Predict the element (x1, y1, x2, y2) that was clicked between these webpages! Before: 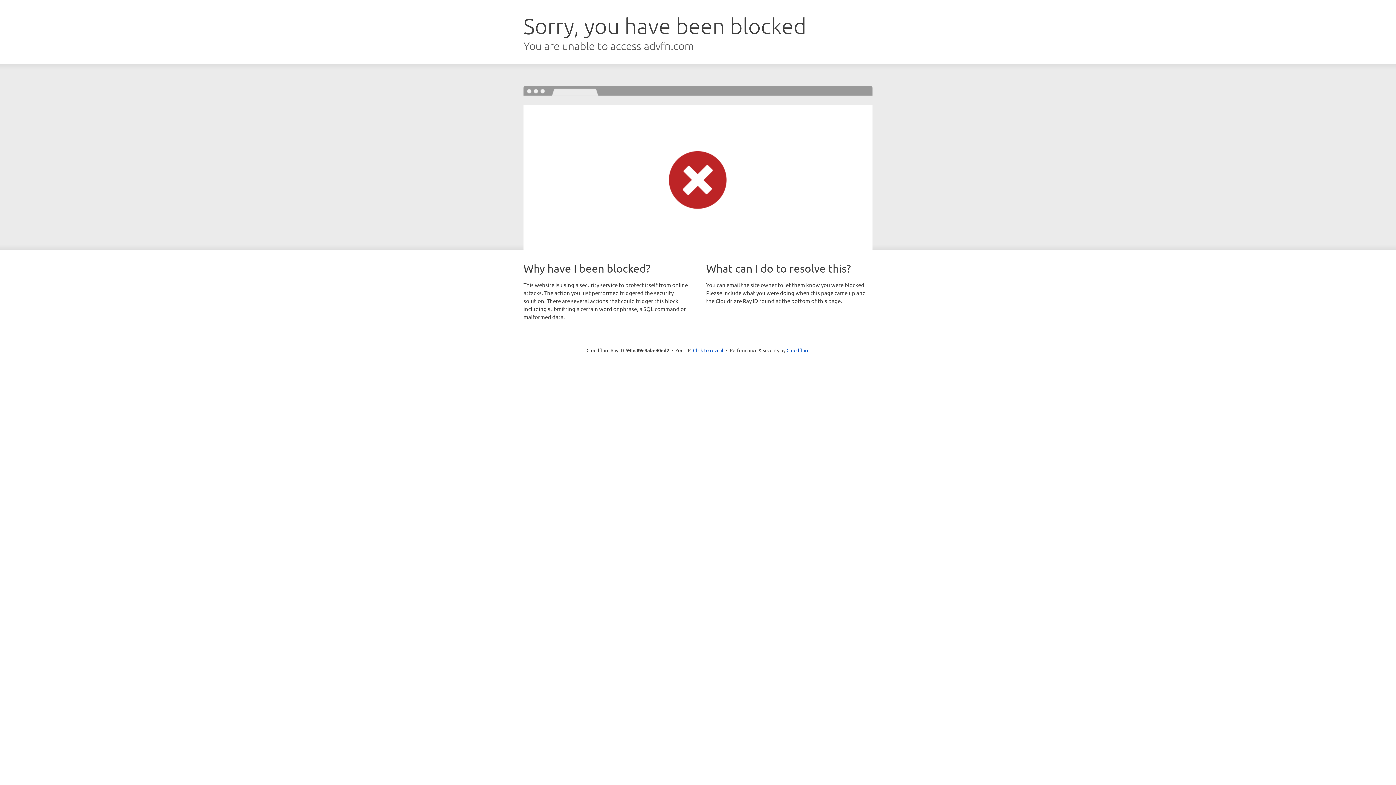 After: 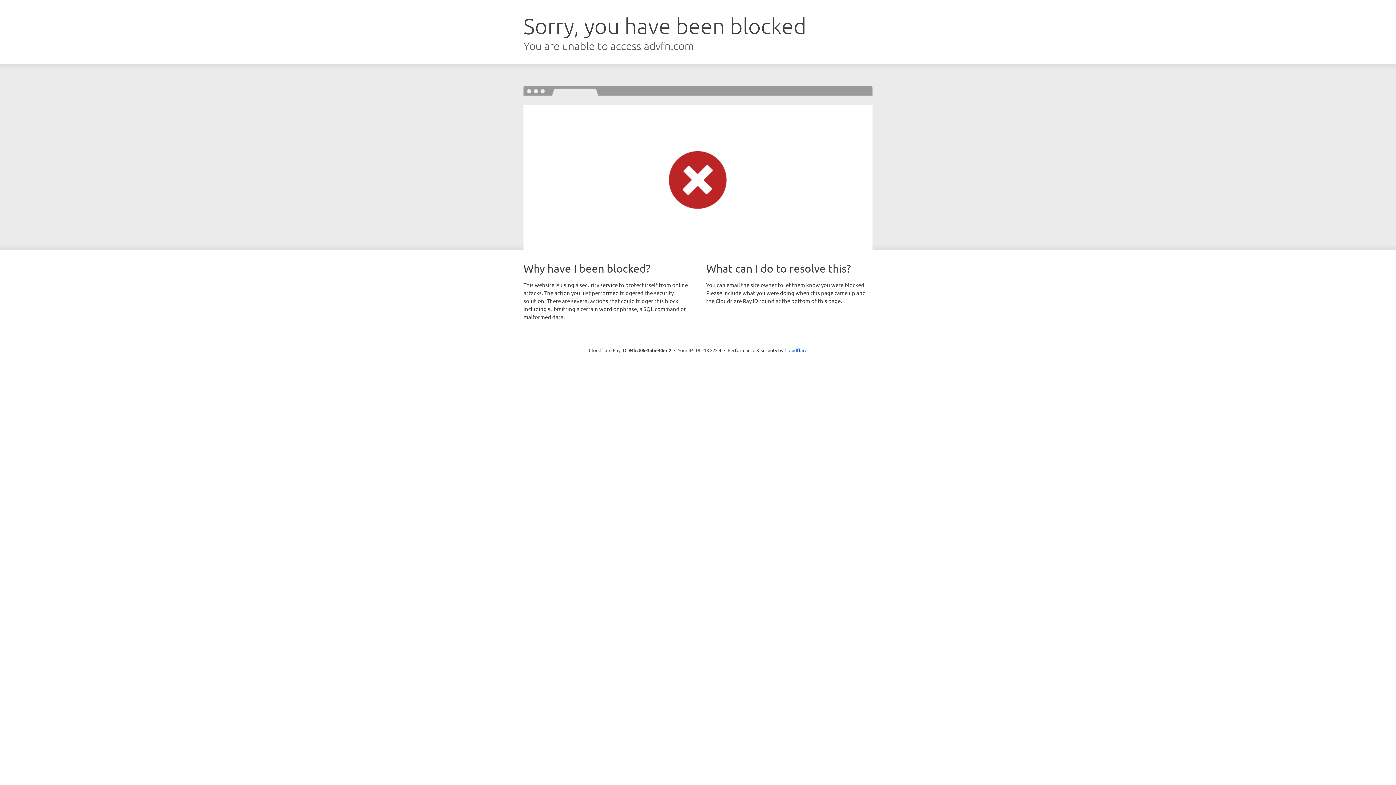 Action: bbox: (693, 346, 723, 353) label: Click to reveal